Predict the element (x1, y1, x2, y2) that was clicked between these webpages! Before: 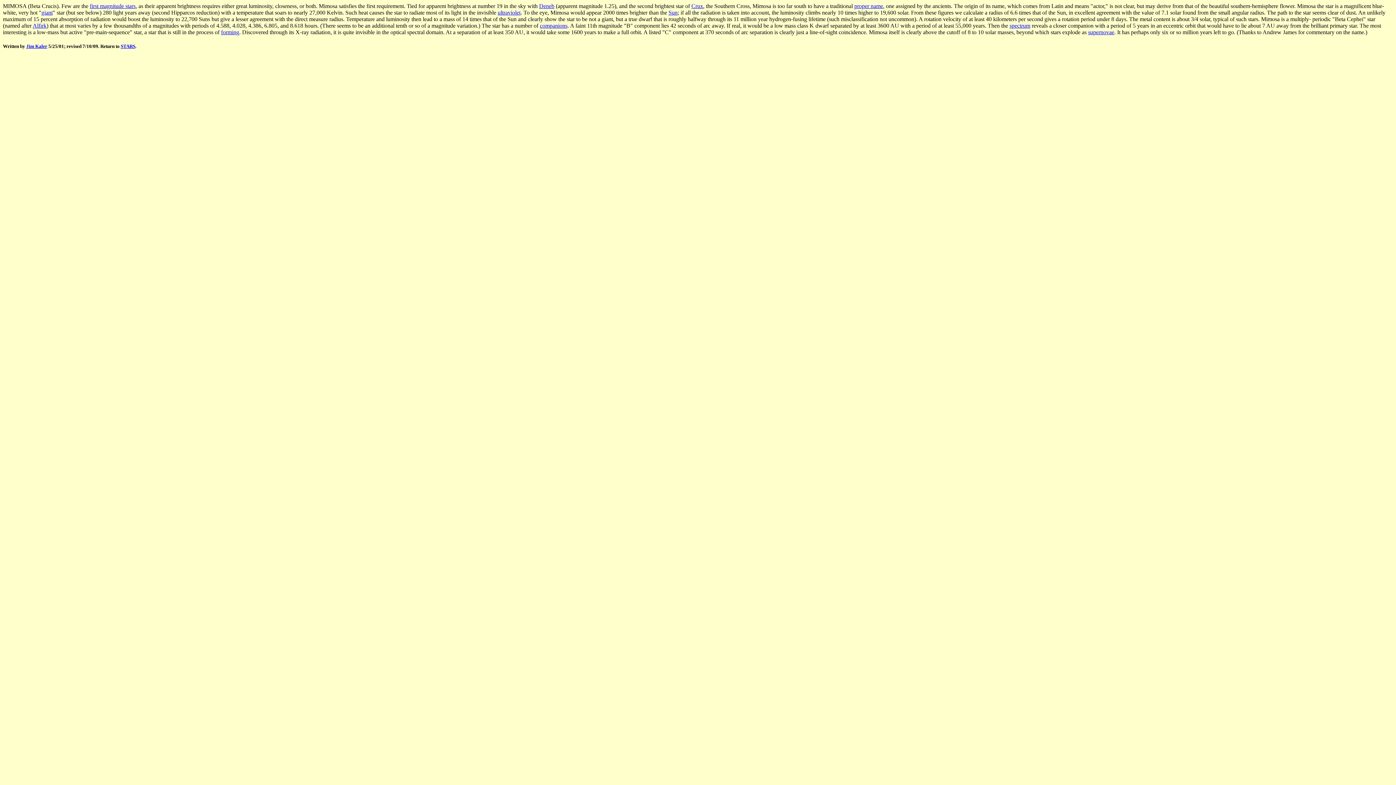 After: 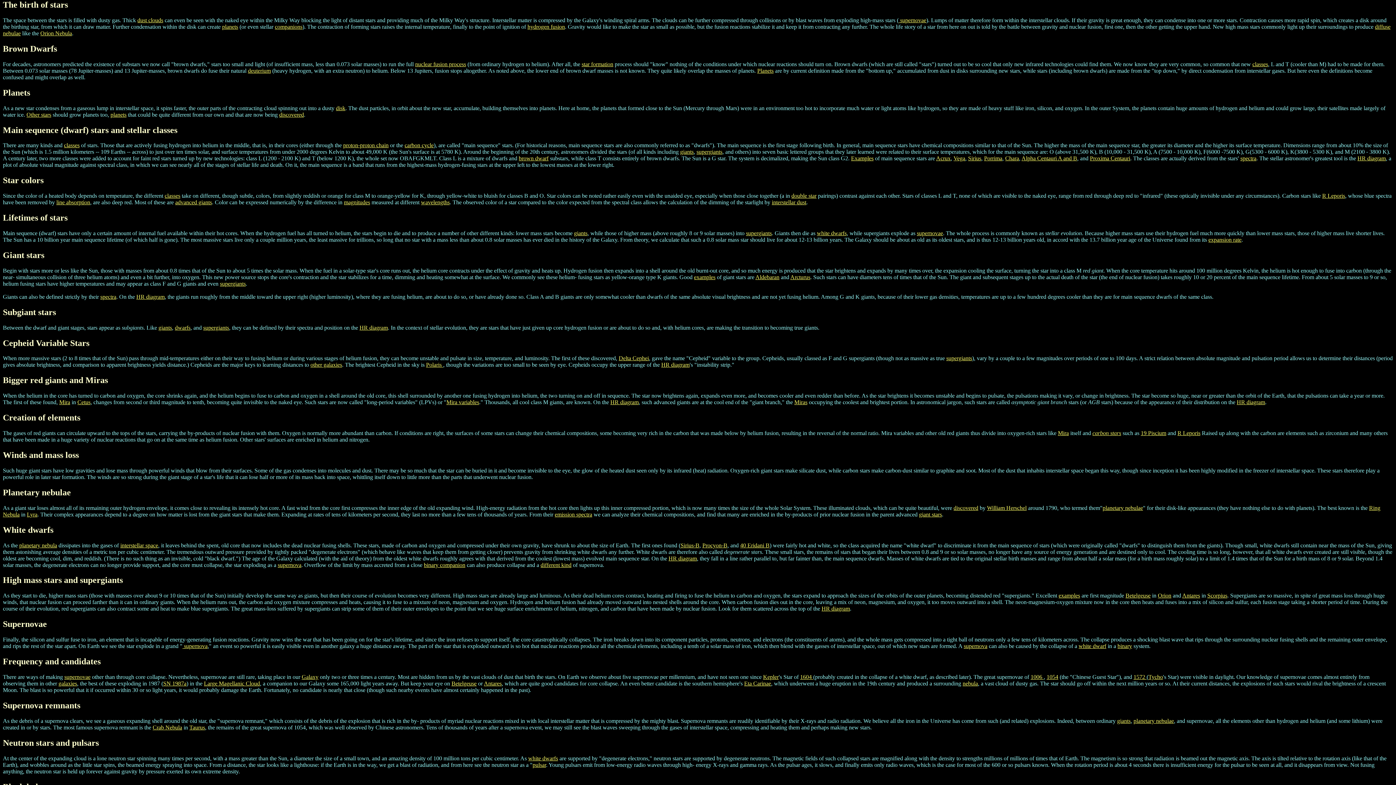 Action: label: forming bbox: (221, 29, 239, 35)